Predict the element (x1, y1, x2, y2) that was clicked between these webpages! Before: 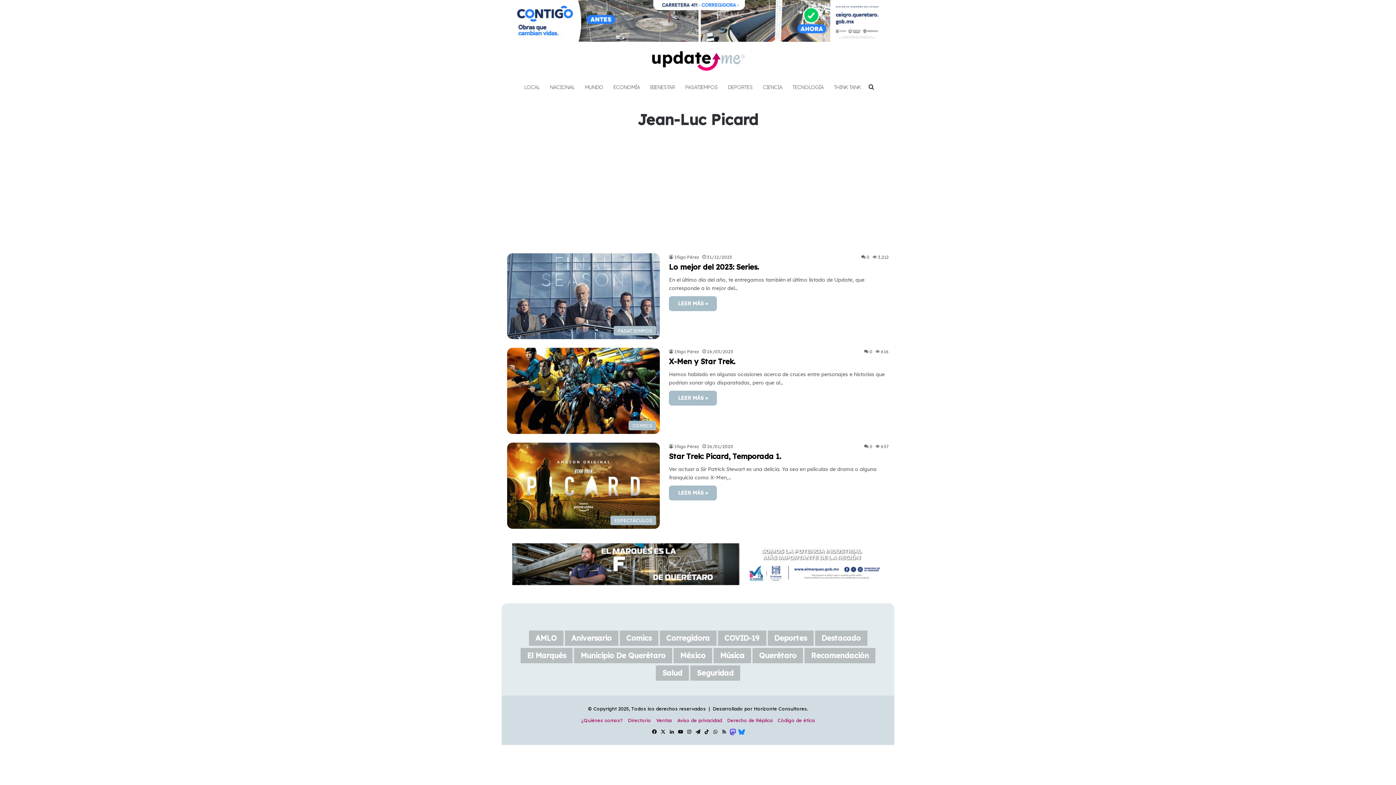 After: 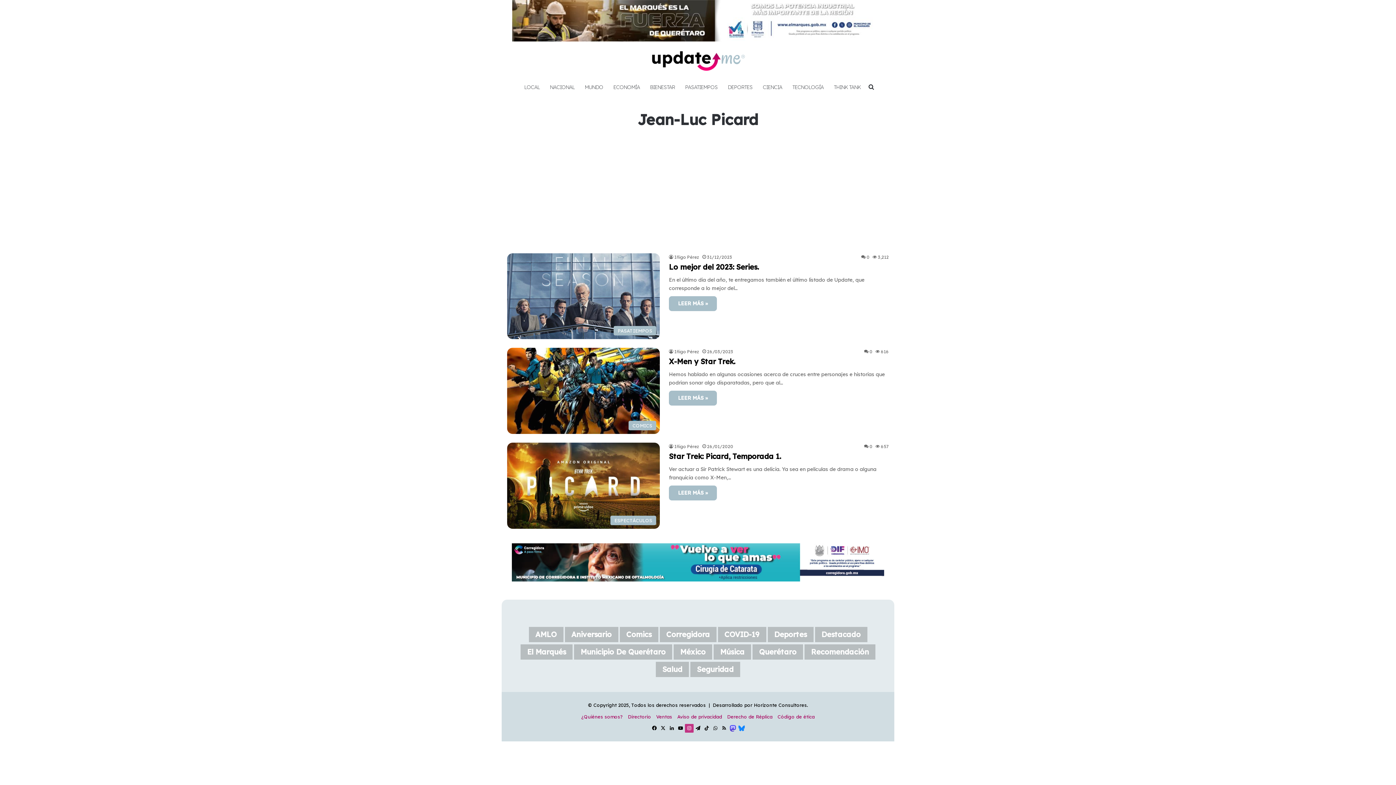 Action: label: Instagram bbox: (685, 727, 693, 736)